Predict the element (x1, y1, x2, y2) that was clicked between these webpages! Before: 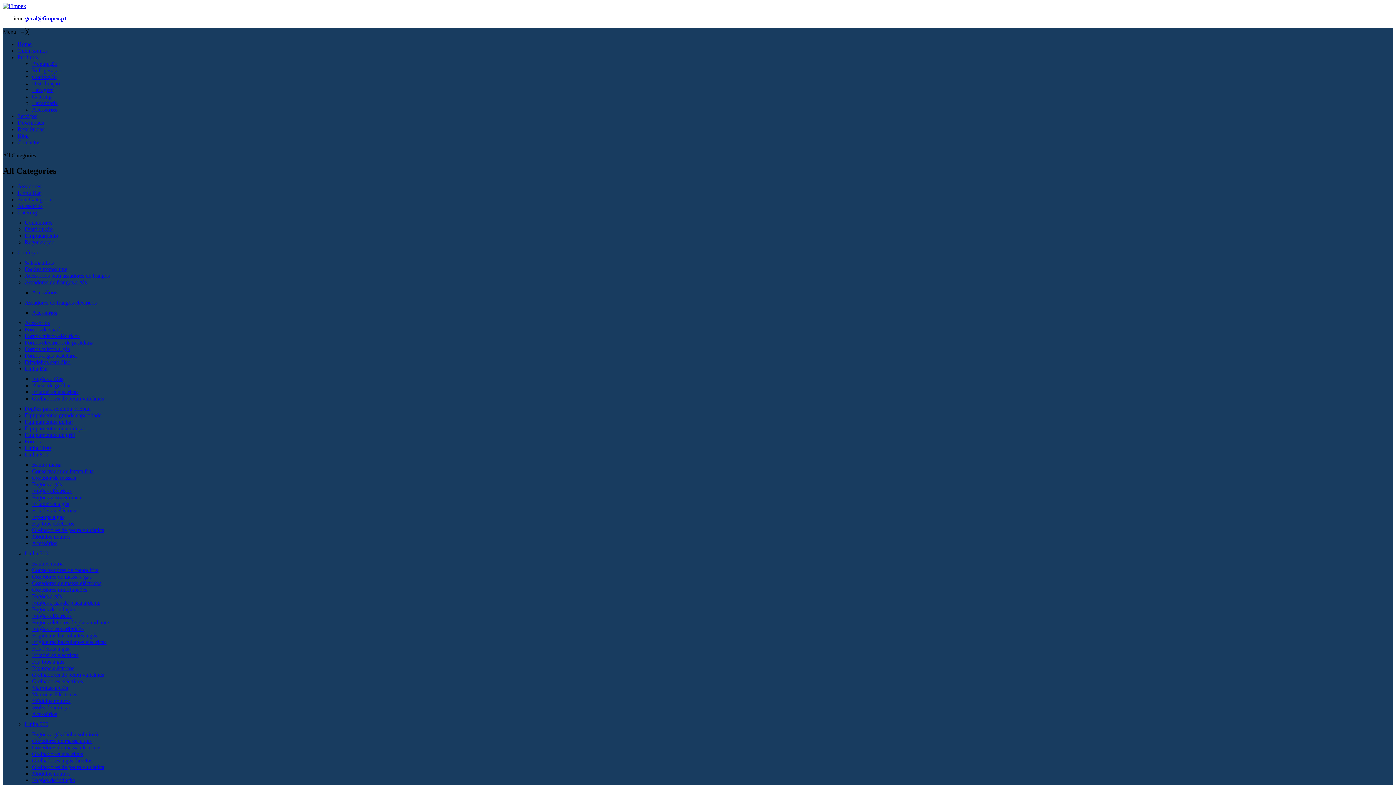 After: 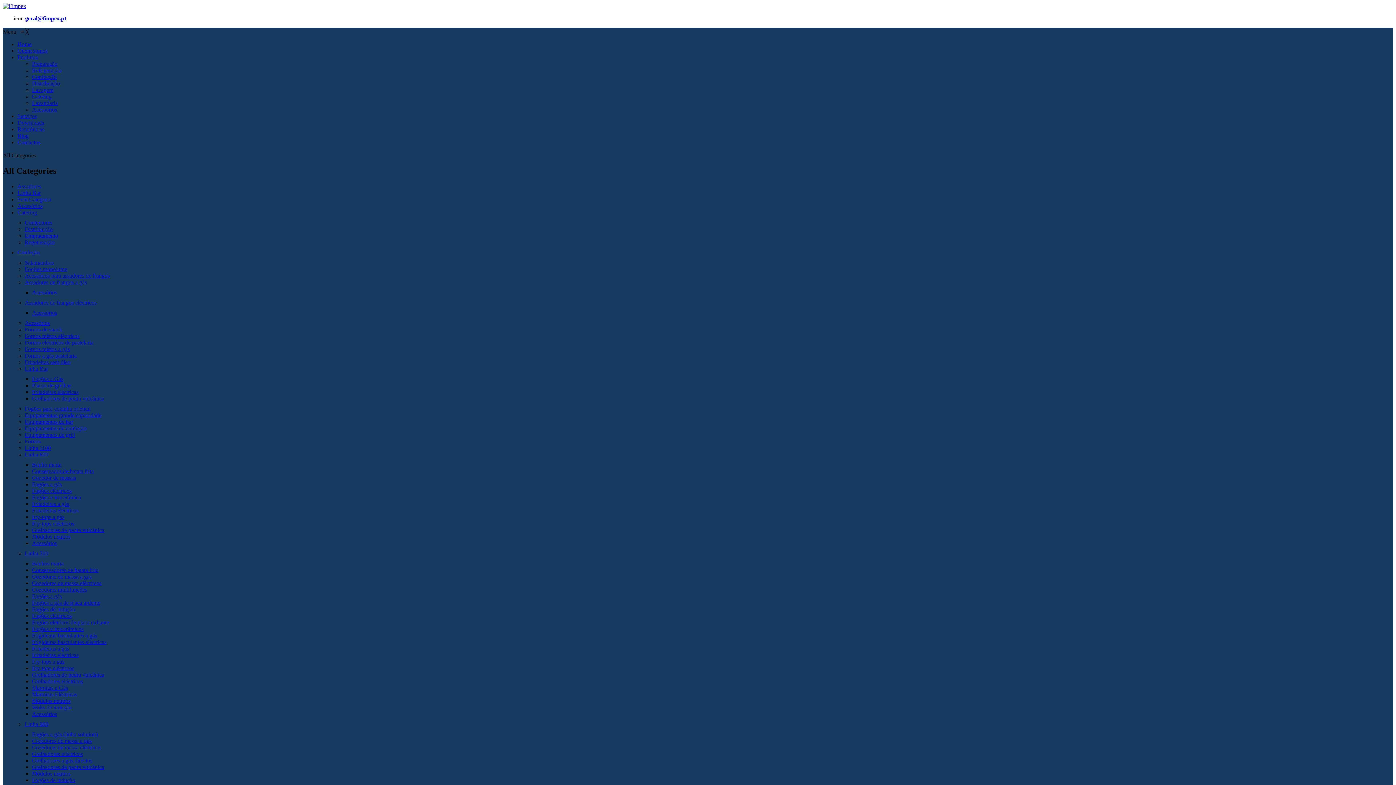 Action: label: Fritadeiras sem óleo bbox: (24, 359, 70, 365)